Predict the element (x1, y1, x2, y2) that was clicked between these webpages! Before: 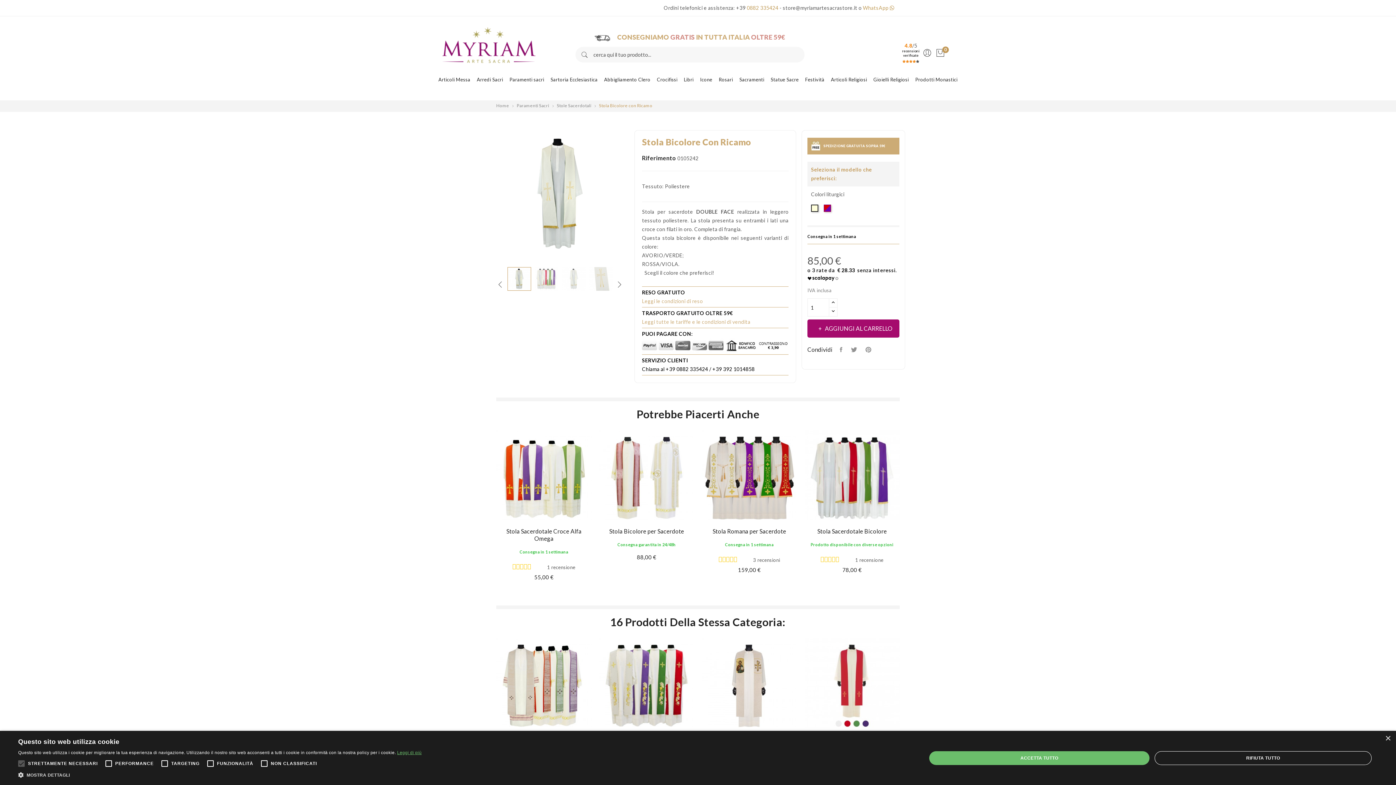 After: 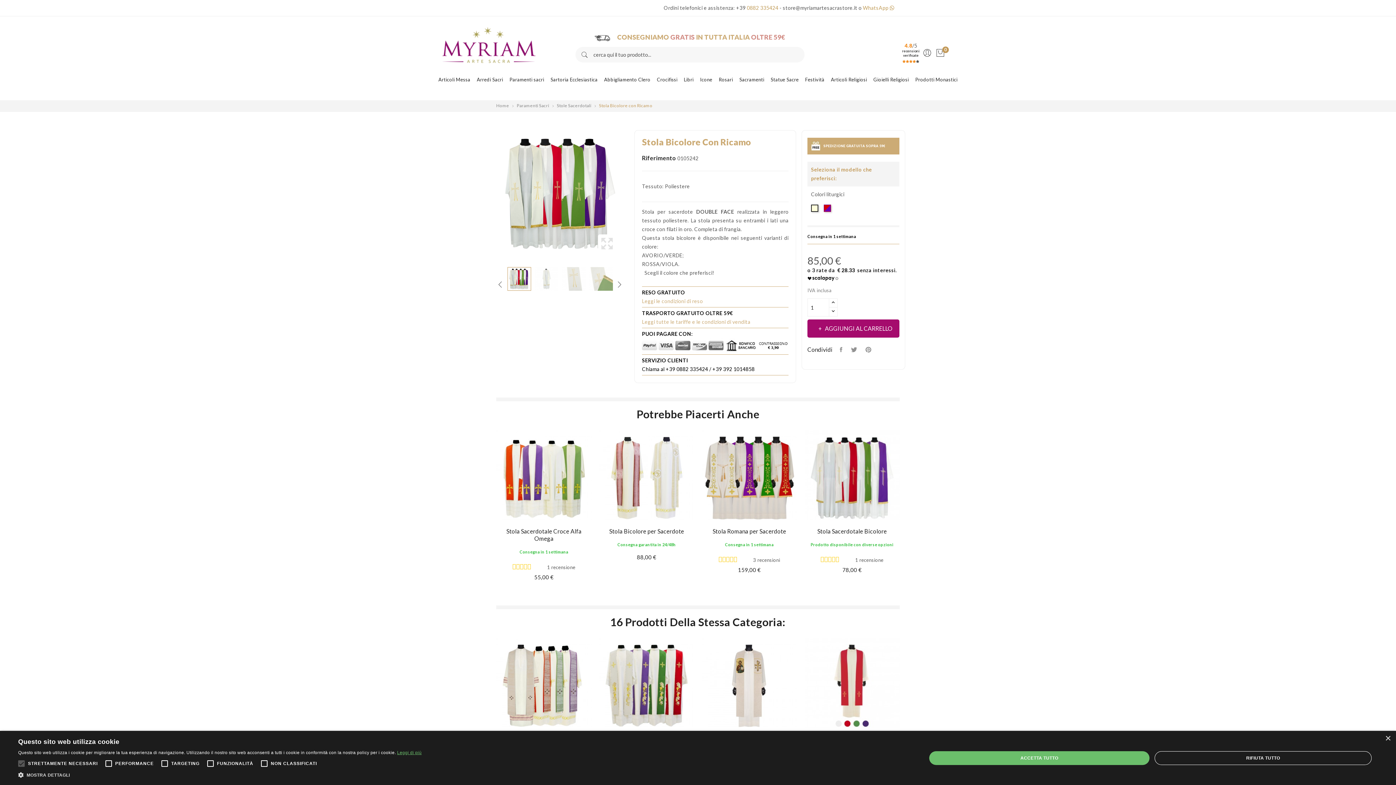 Action: bbox: (625, 191, 632, 198) label: Next